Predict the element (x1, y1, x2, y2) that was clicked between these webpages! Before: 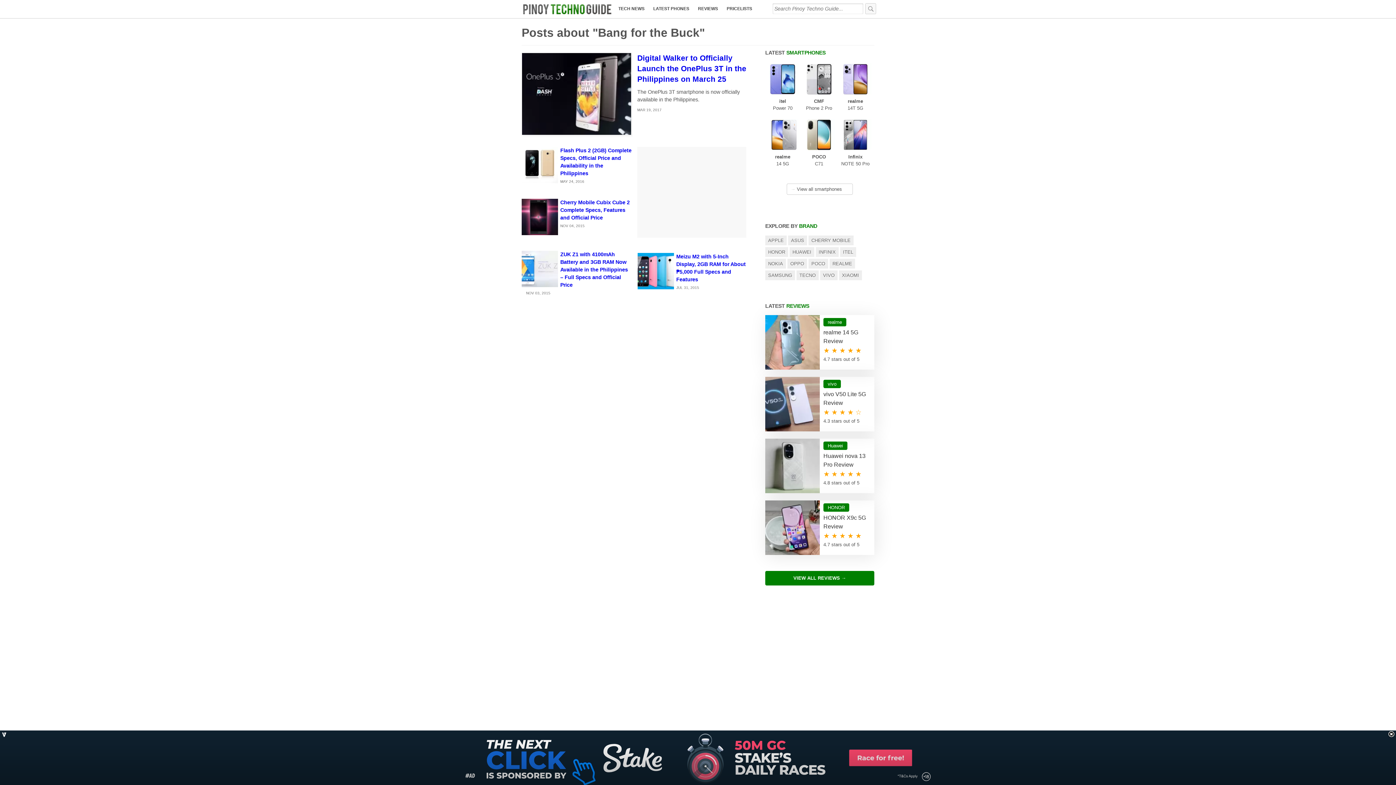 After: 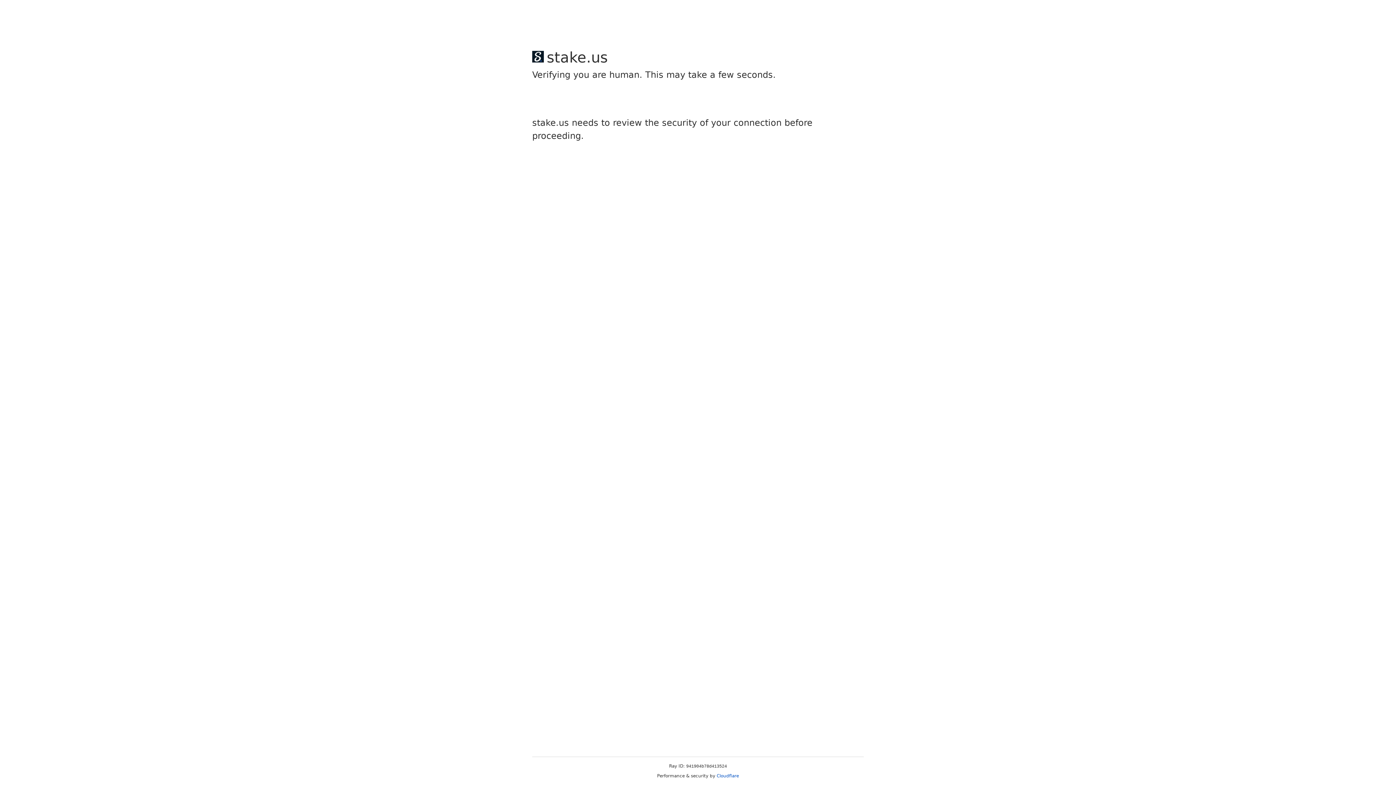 Action: bbox: (693, 0, 722, 18) label: REVIEWS